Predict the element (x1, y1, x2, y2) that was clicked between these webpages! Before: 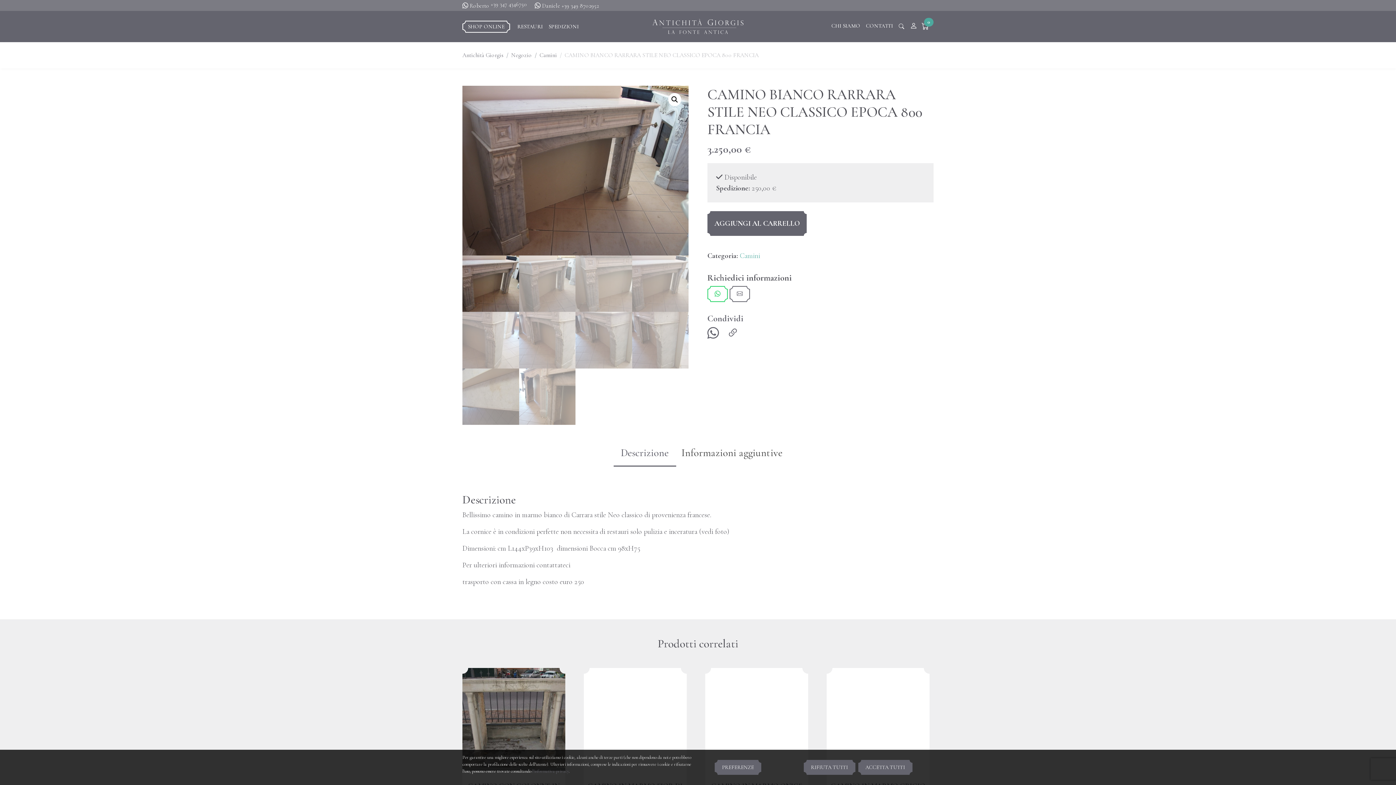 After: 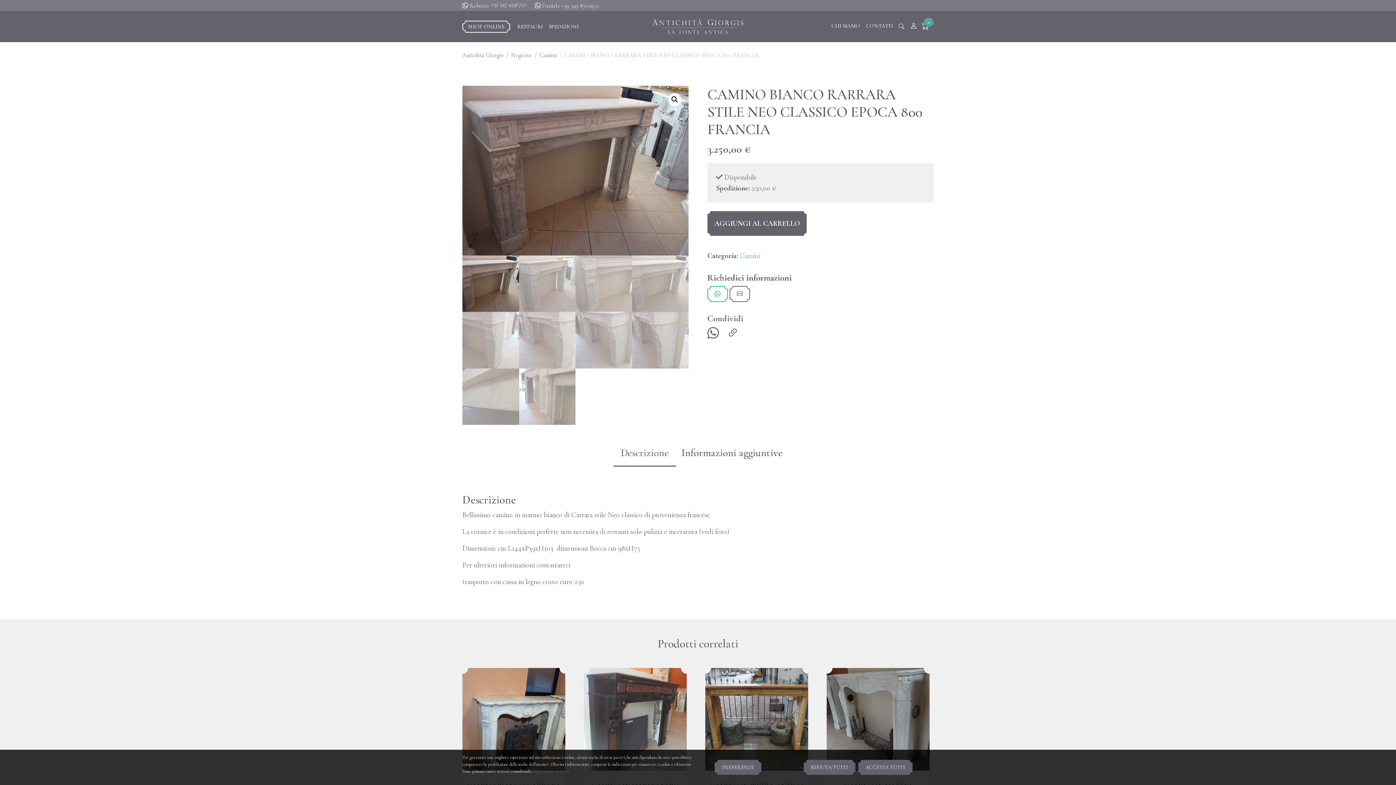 Action: label: +39 347 4346750 bbox: (490, 0, 527, 8)